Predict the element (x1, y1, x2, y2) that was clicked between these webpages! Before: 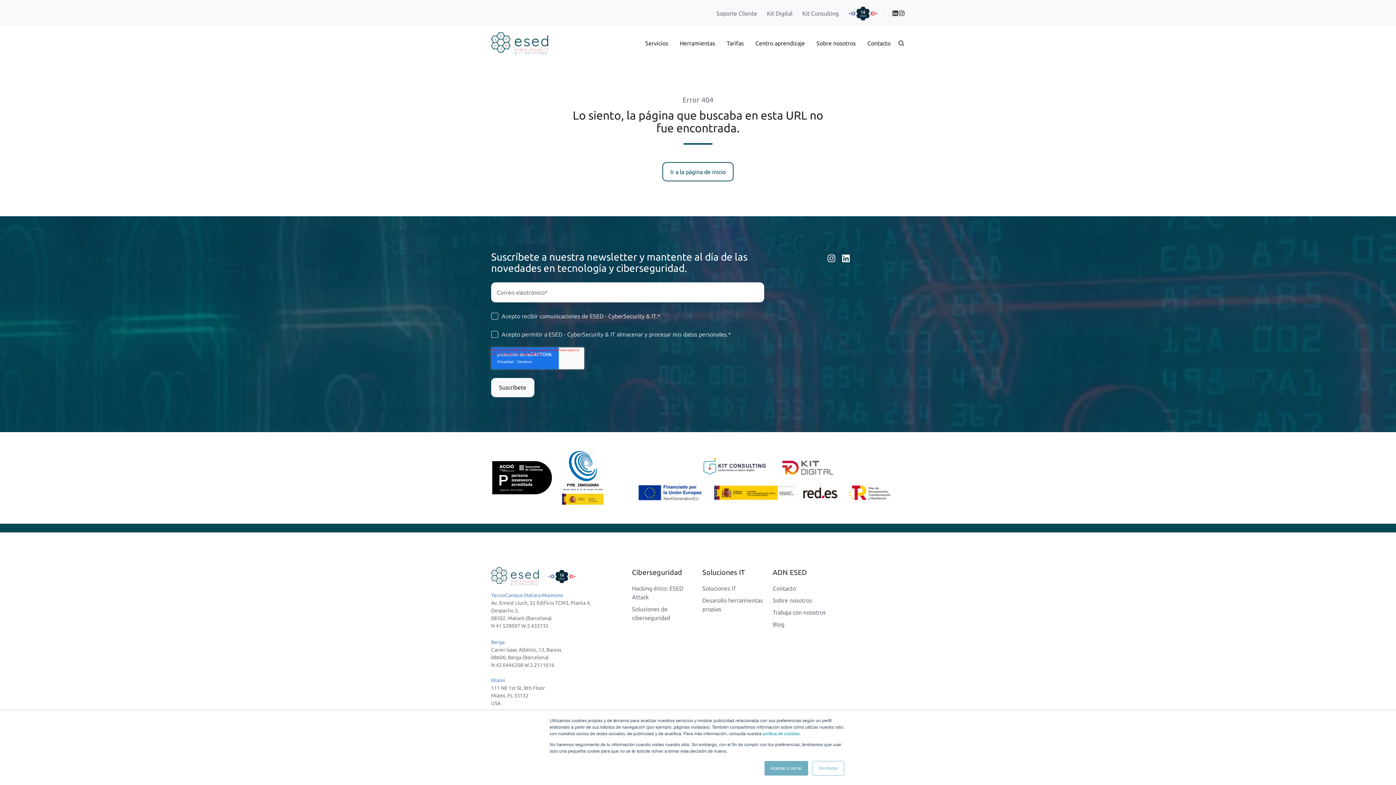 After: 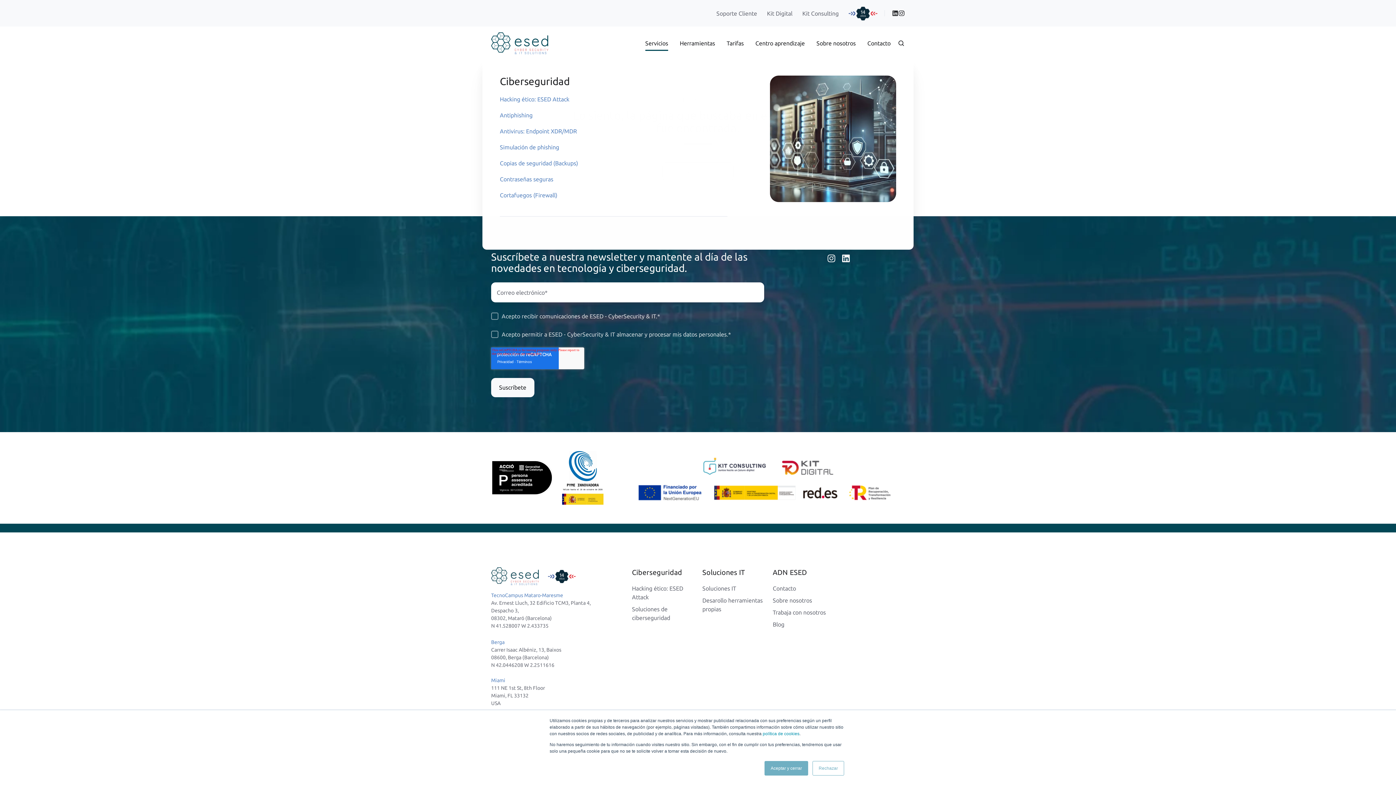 Action: label: Servicios bbox: (645, 35, 668, 50)